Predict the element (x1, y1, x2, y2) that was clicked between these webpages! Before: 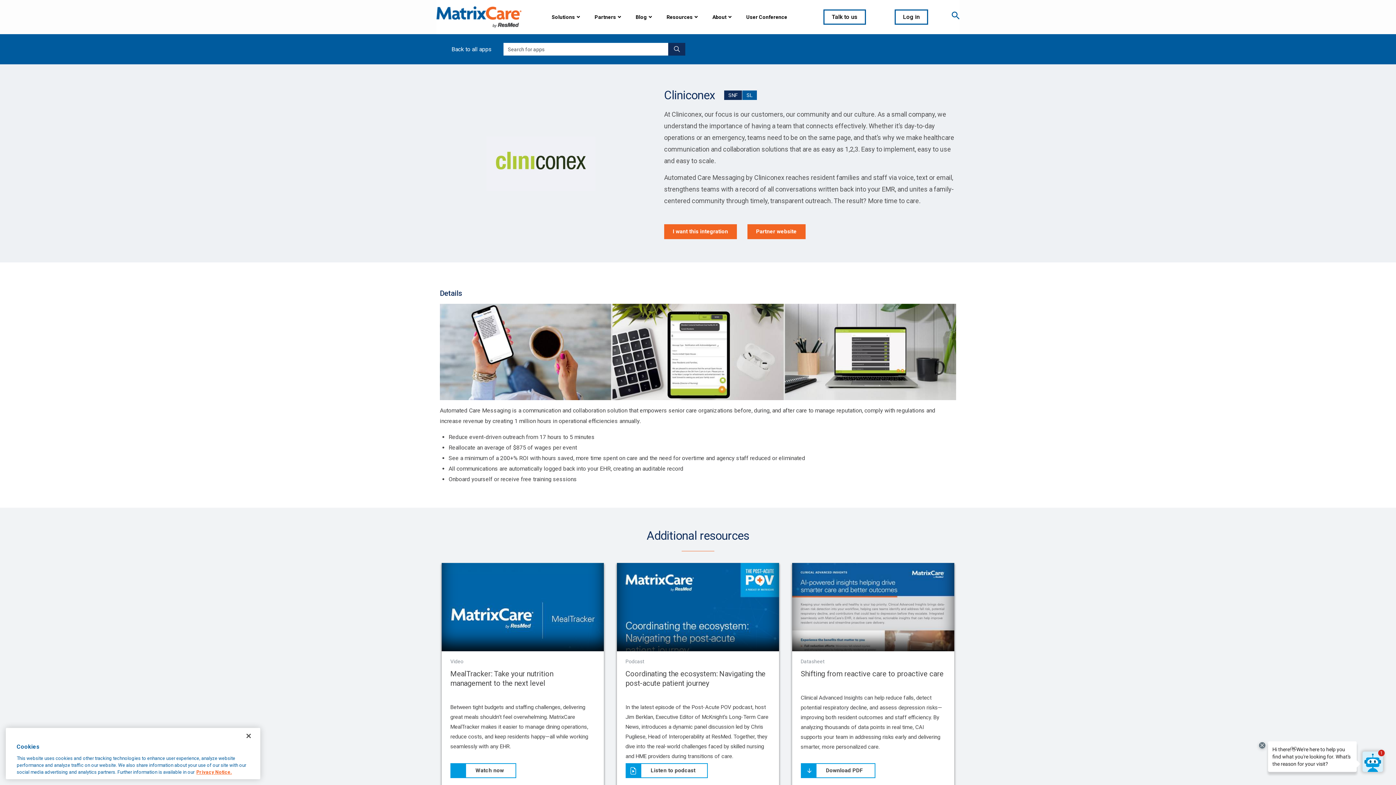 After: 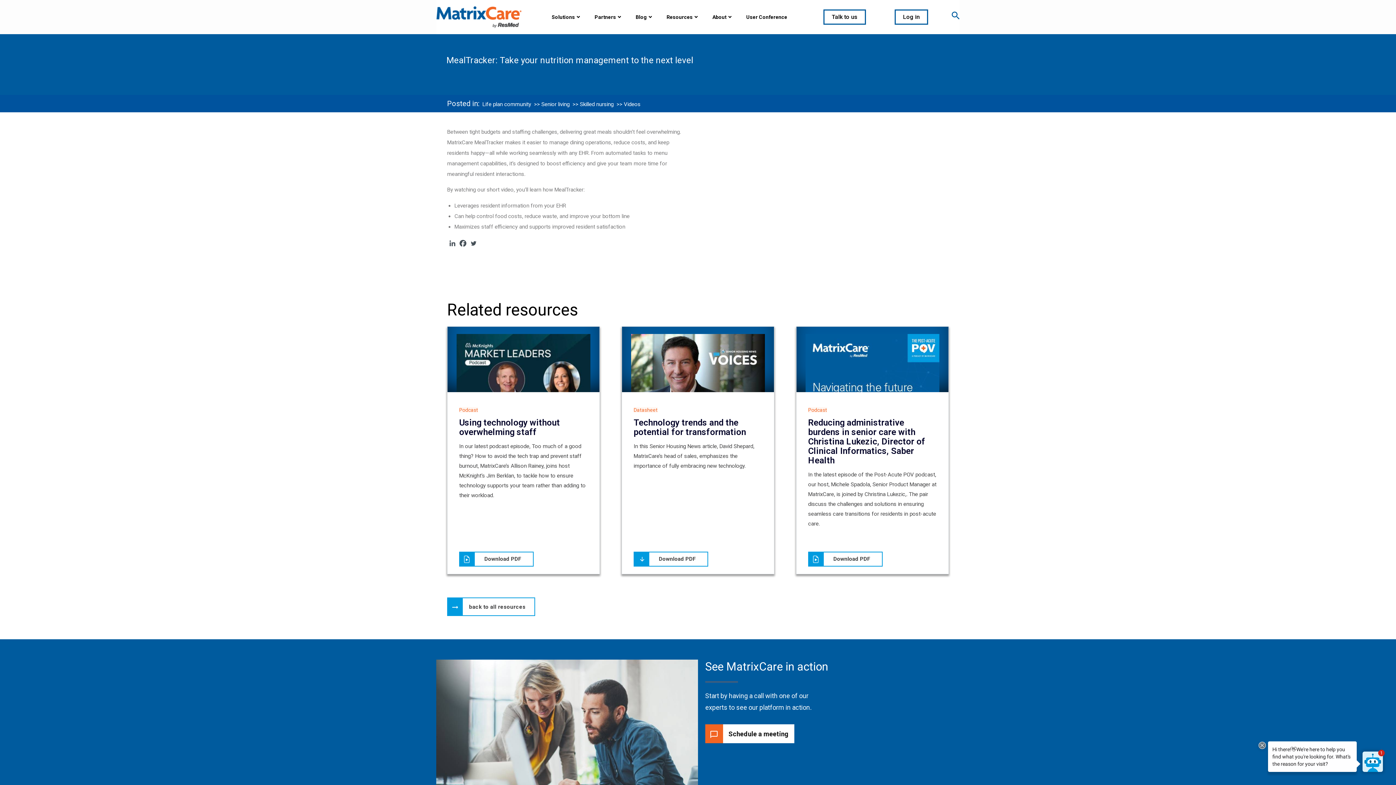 Action: bbox: (441, 563, 604, 651)